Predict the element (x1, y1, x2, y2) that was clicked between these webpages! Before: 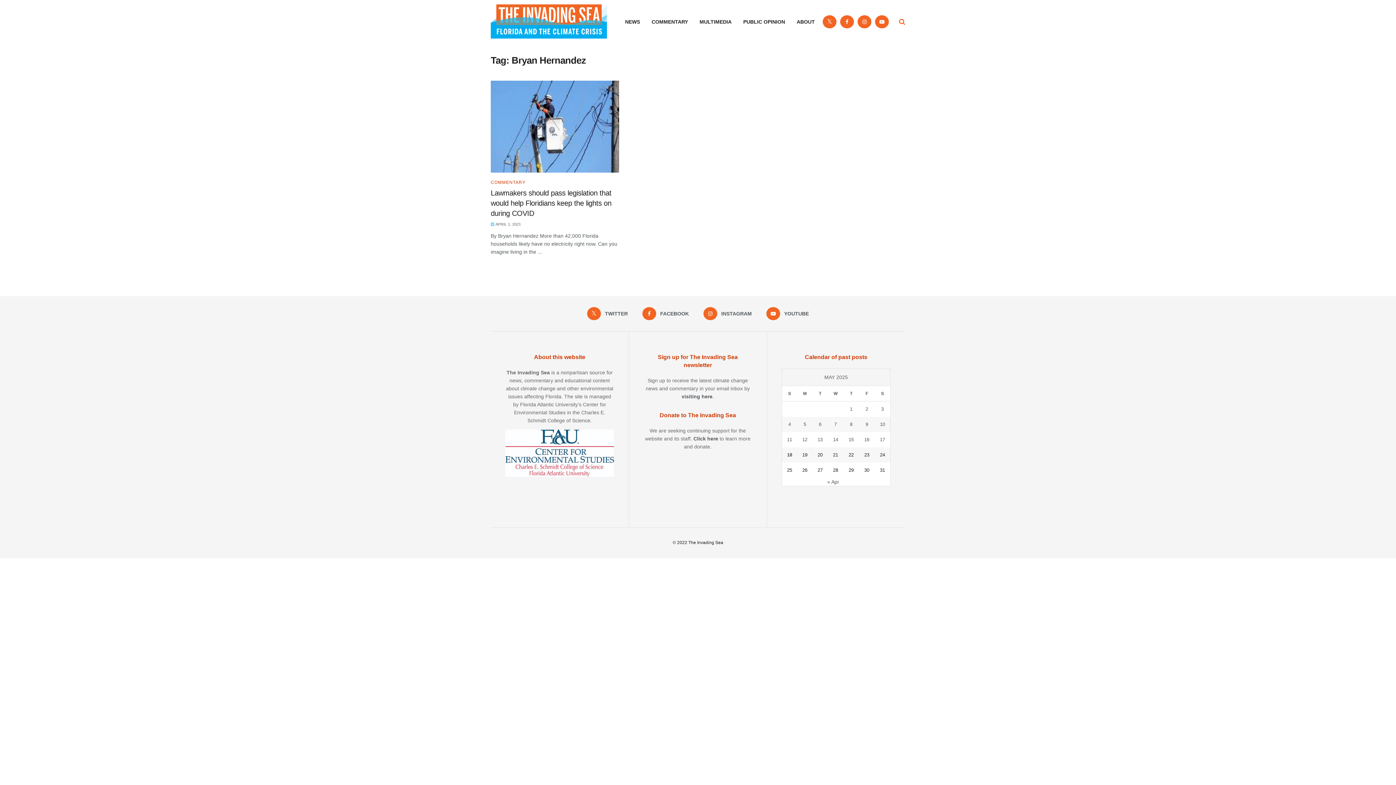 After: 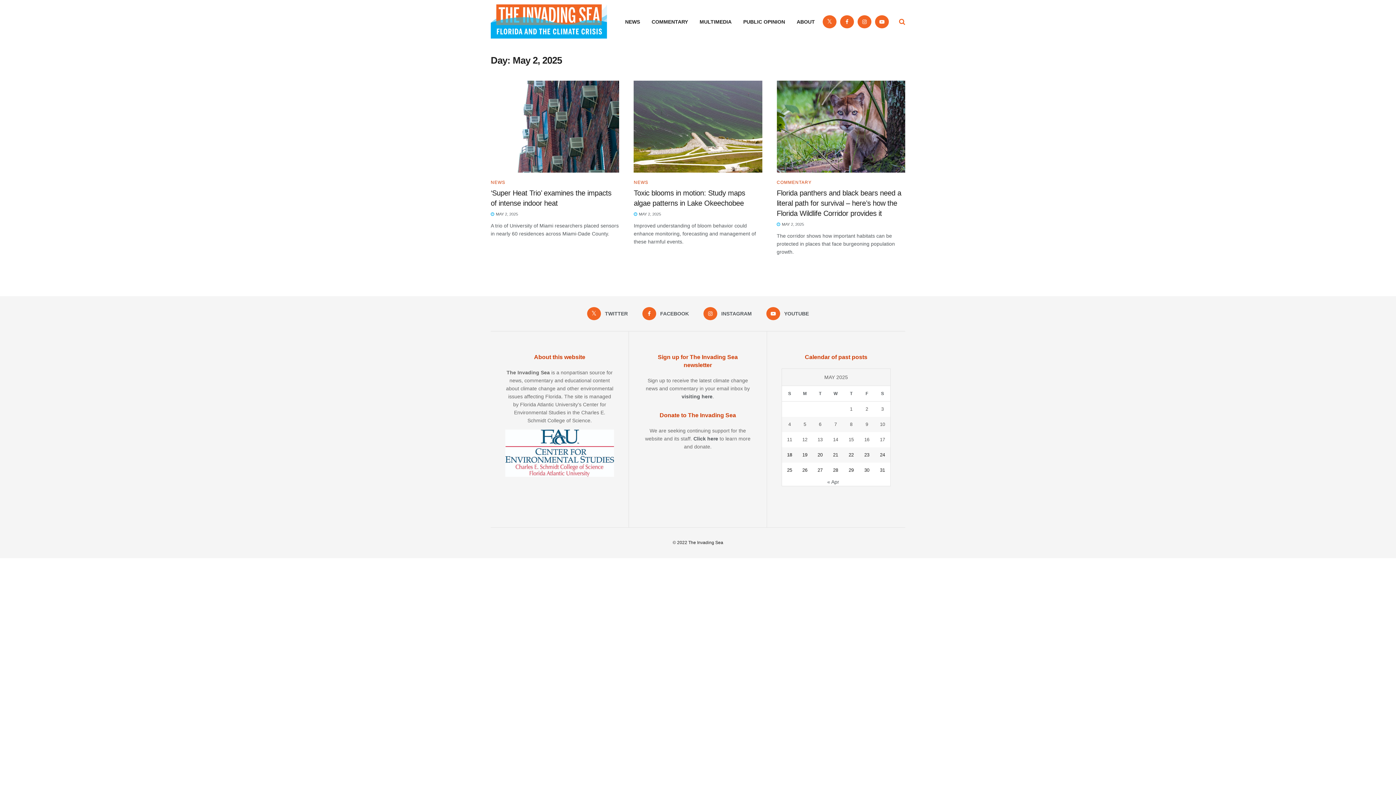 Action: bbox: (859, 405, 874, 413) label: Posts published on May 2, 2025